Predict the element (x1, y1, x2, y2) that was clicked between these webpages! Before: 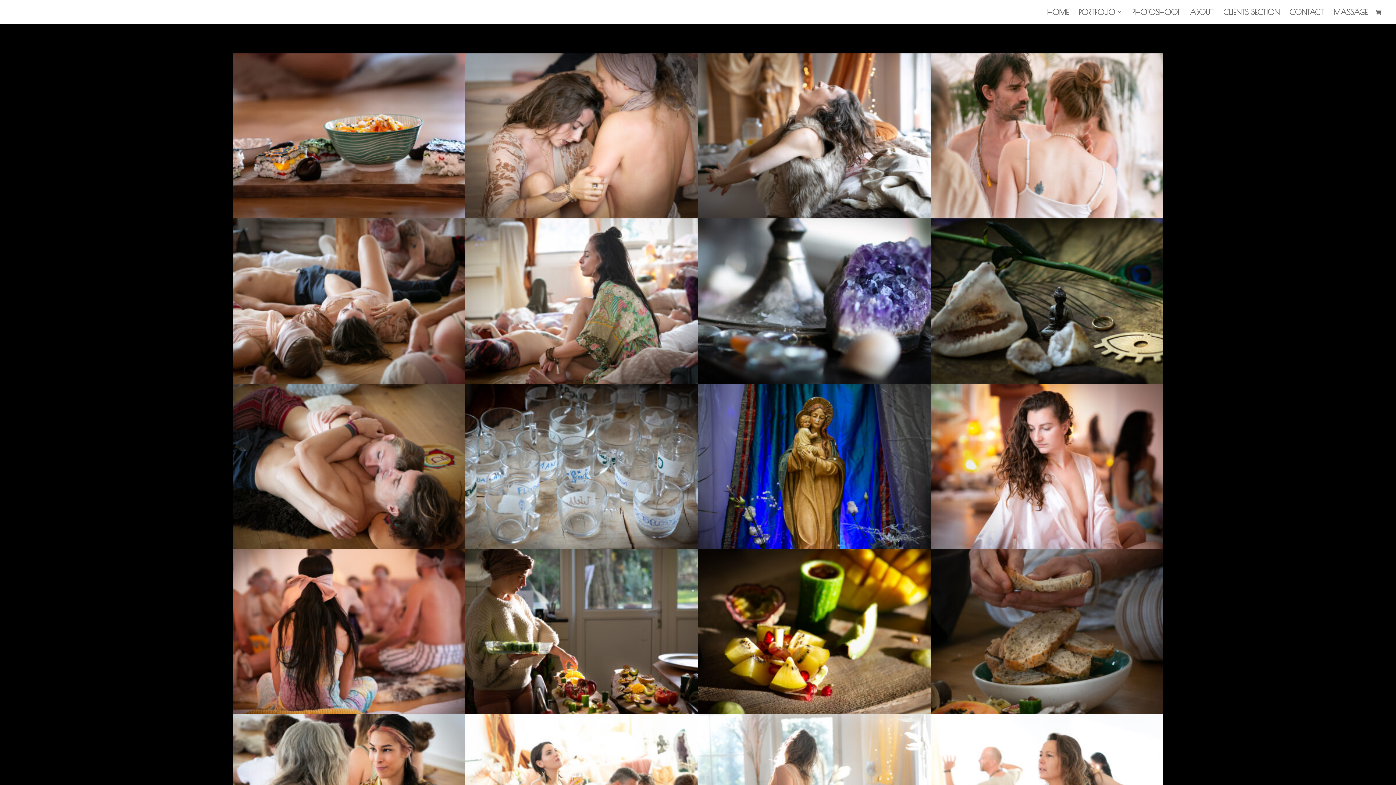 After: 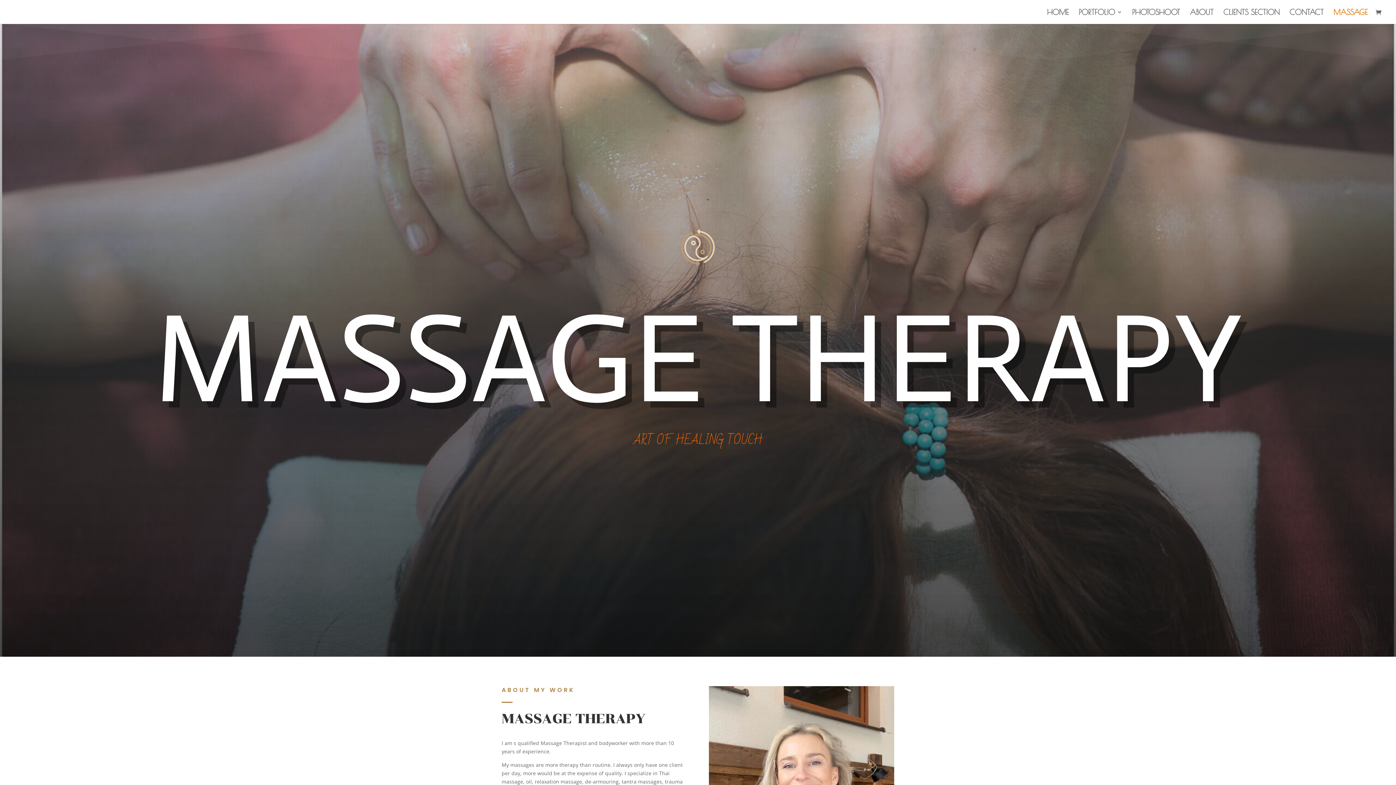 Action: label: MASSAGE bbox: (1333, 9, 1368, 24)